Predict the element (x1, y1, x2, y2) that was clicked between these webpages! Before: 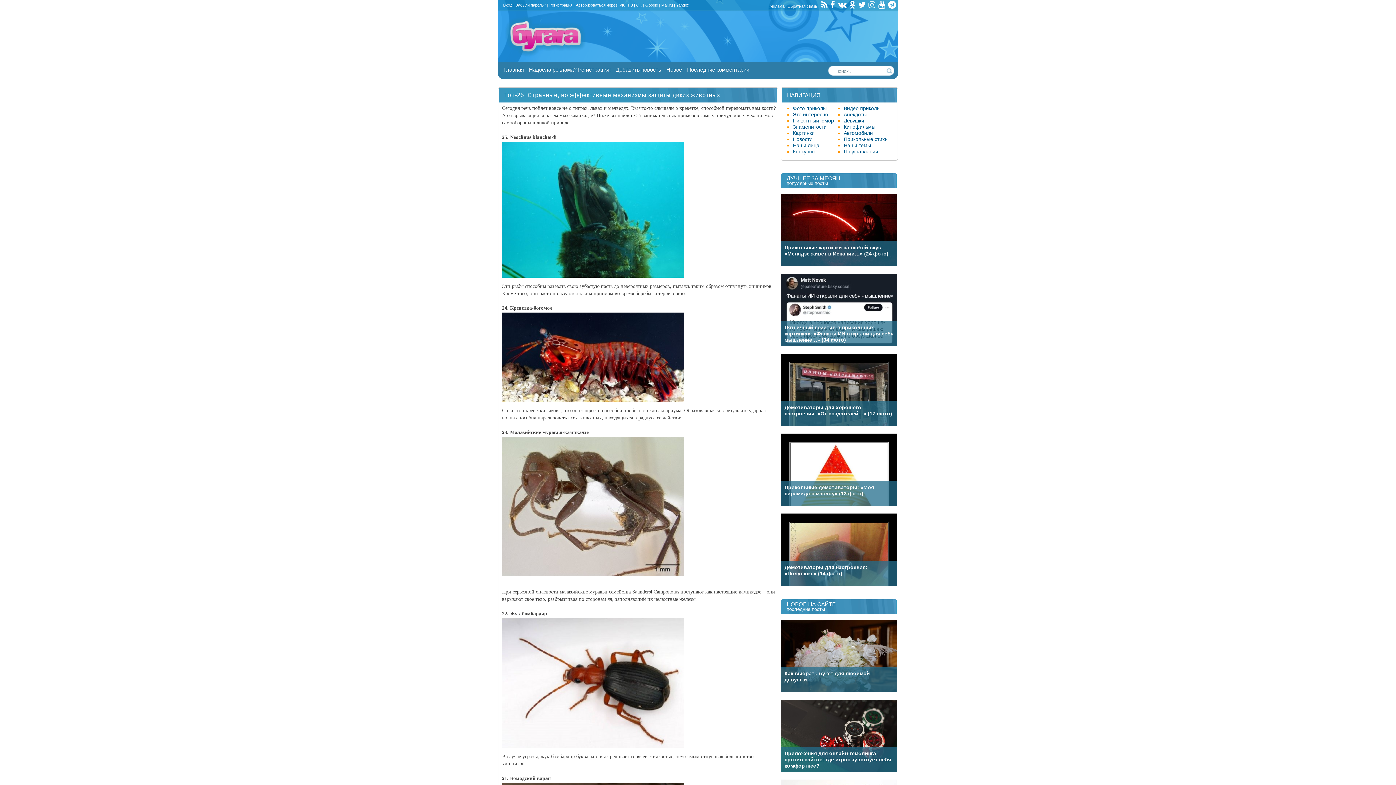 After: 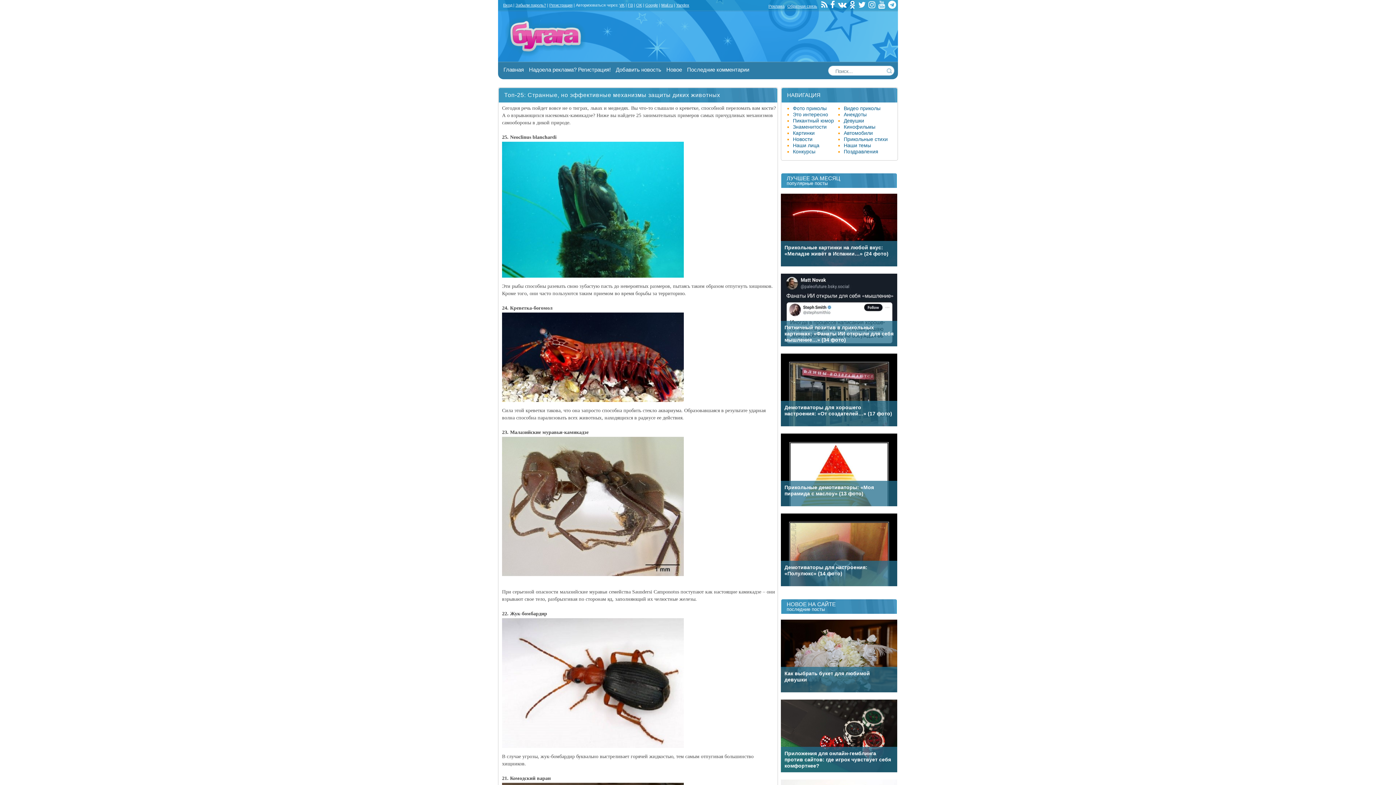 Action: bbox: (821, 4, 829, 8)